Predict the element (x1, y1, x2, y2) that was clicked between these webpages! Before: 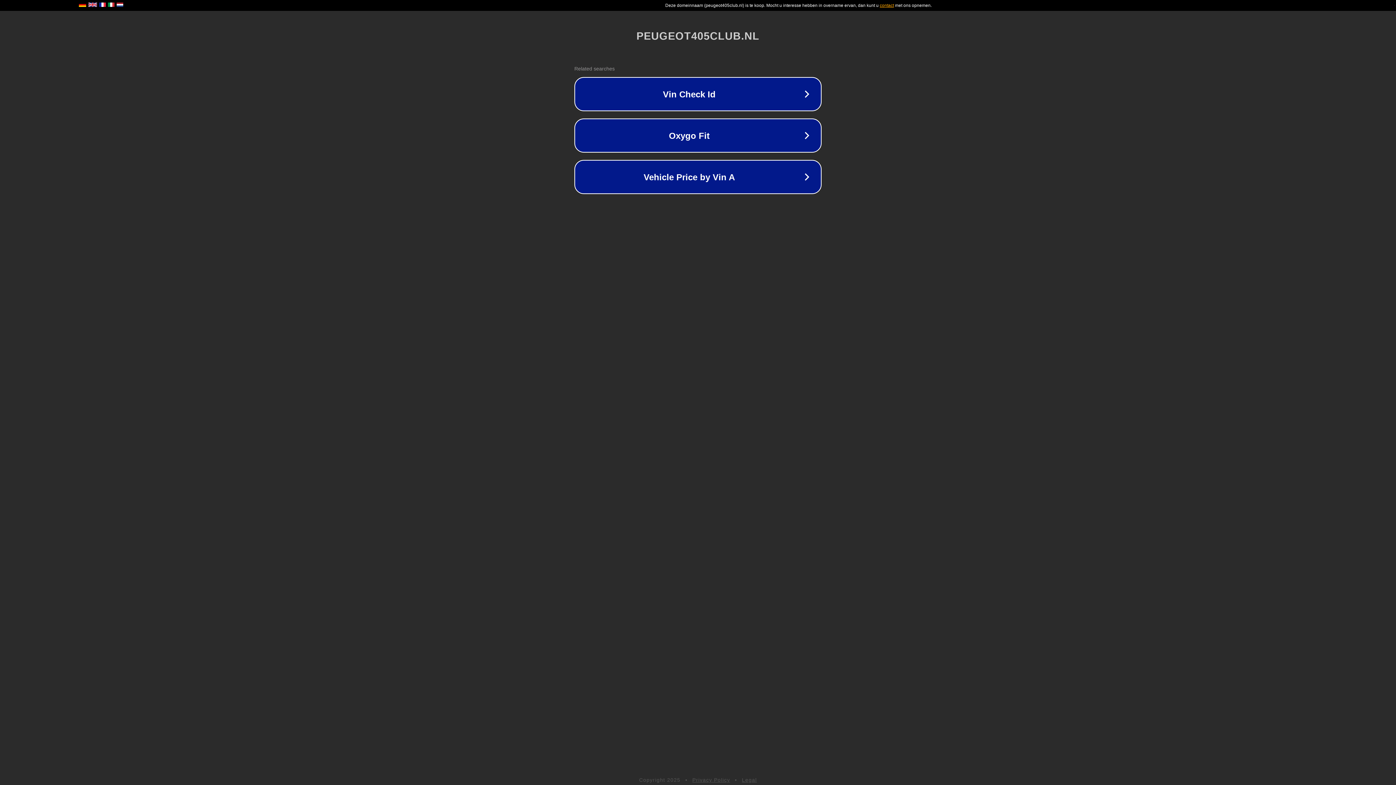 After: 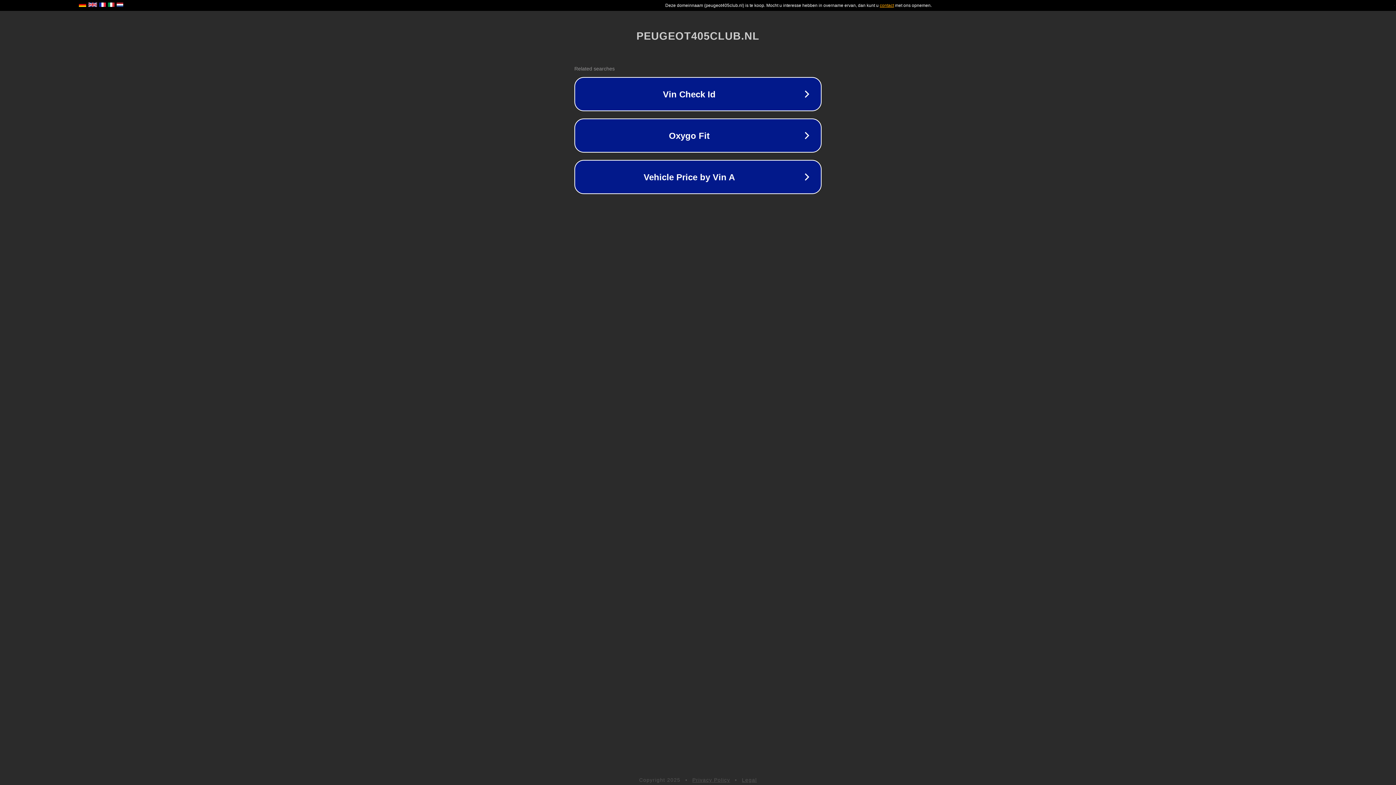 Action: bbox: (742, 777, 757, 783) label: Legal